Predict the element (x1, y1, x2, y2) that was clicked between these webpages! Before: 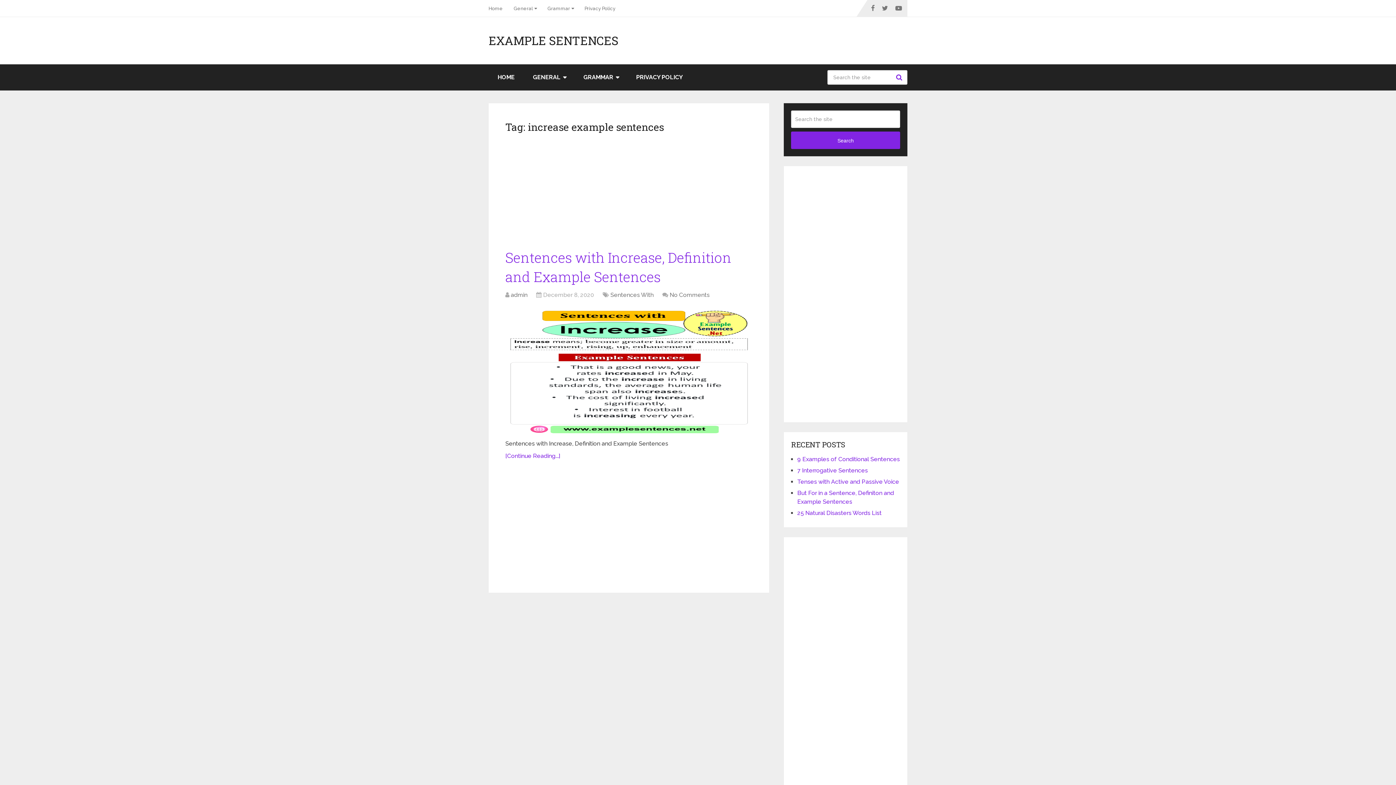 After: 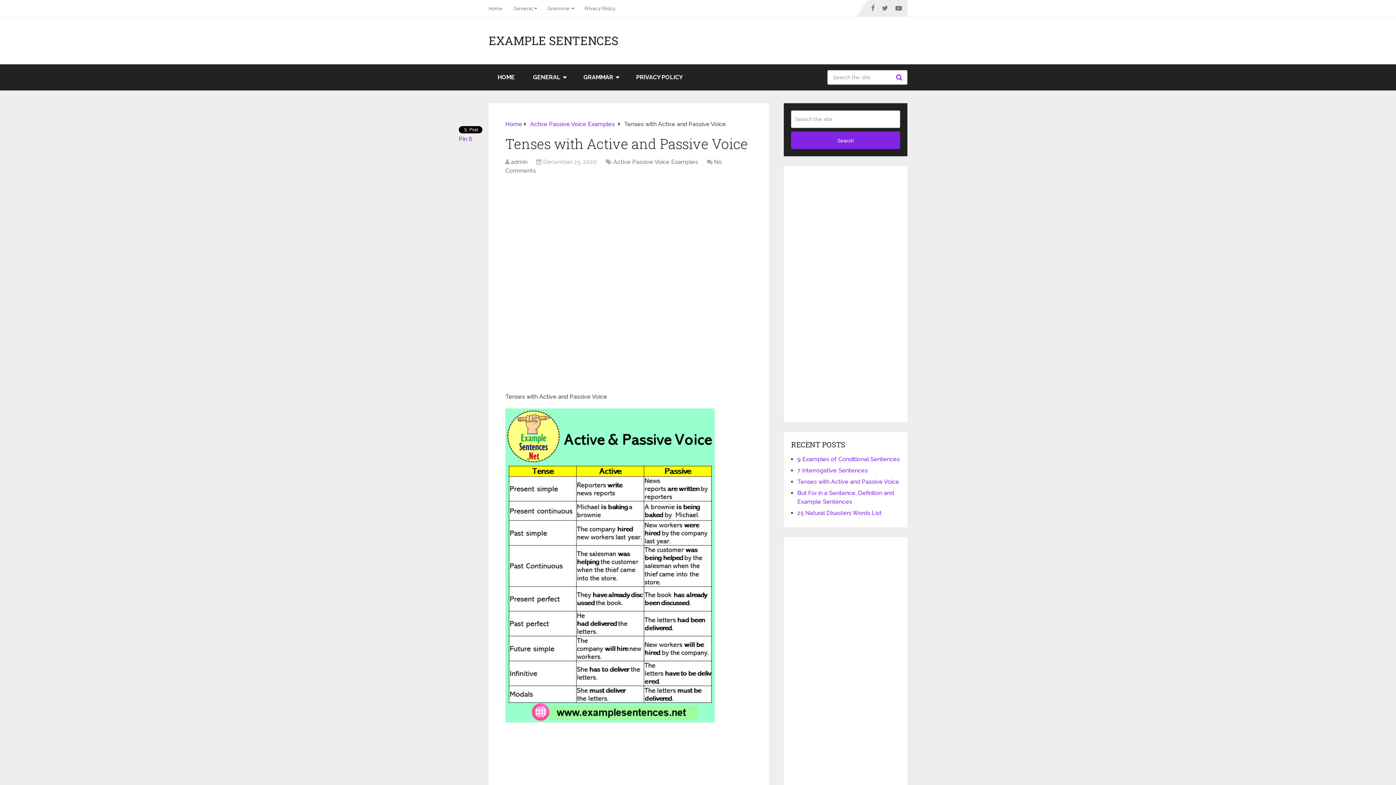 Action: bbox: (797, 478, 899, 485) label: Tenses with Active and Passive Voice